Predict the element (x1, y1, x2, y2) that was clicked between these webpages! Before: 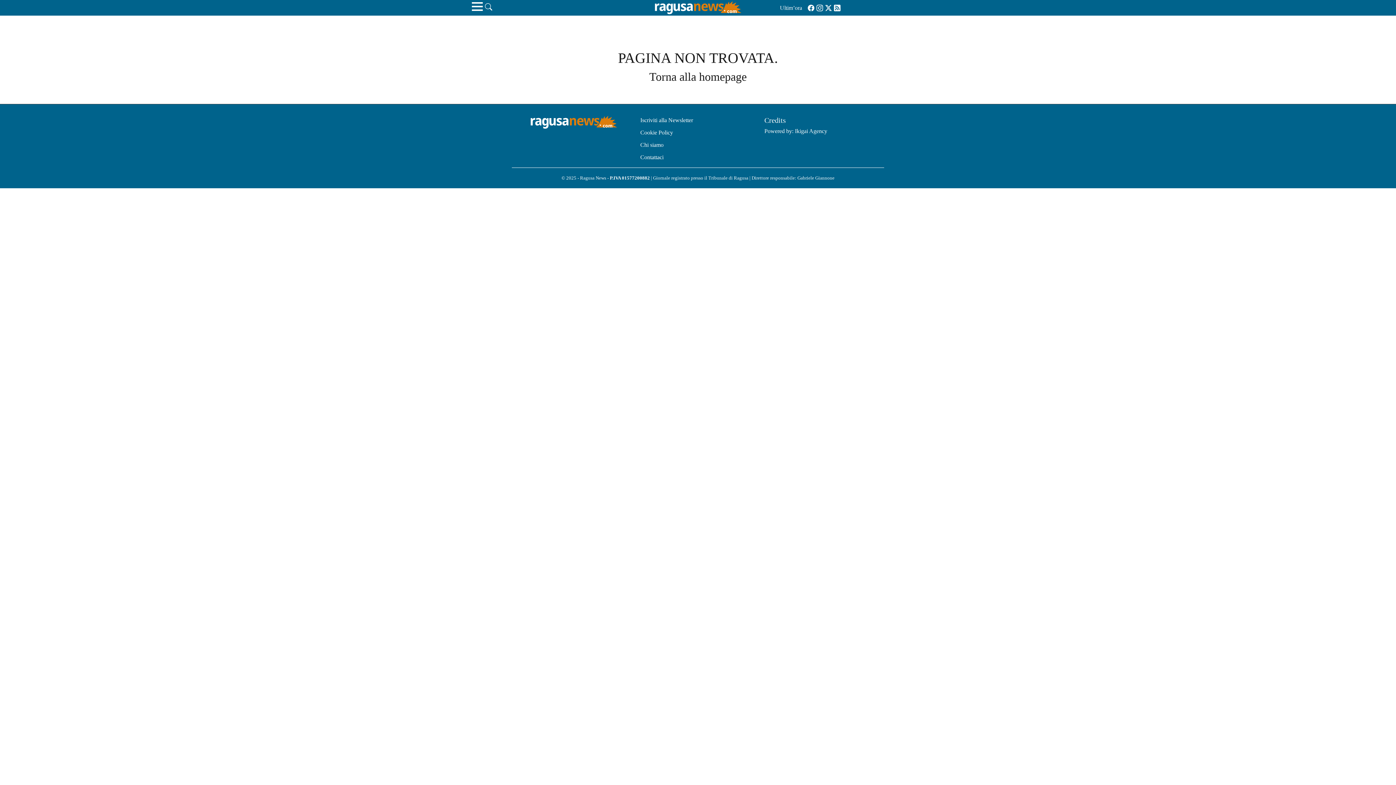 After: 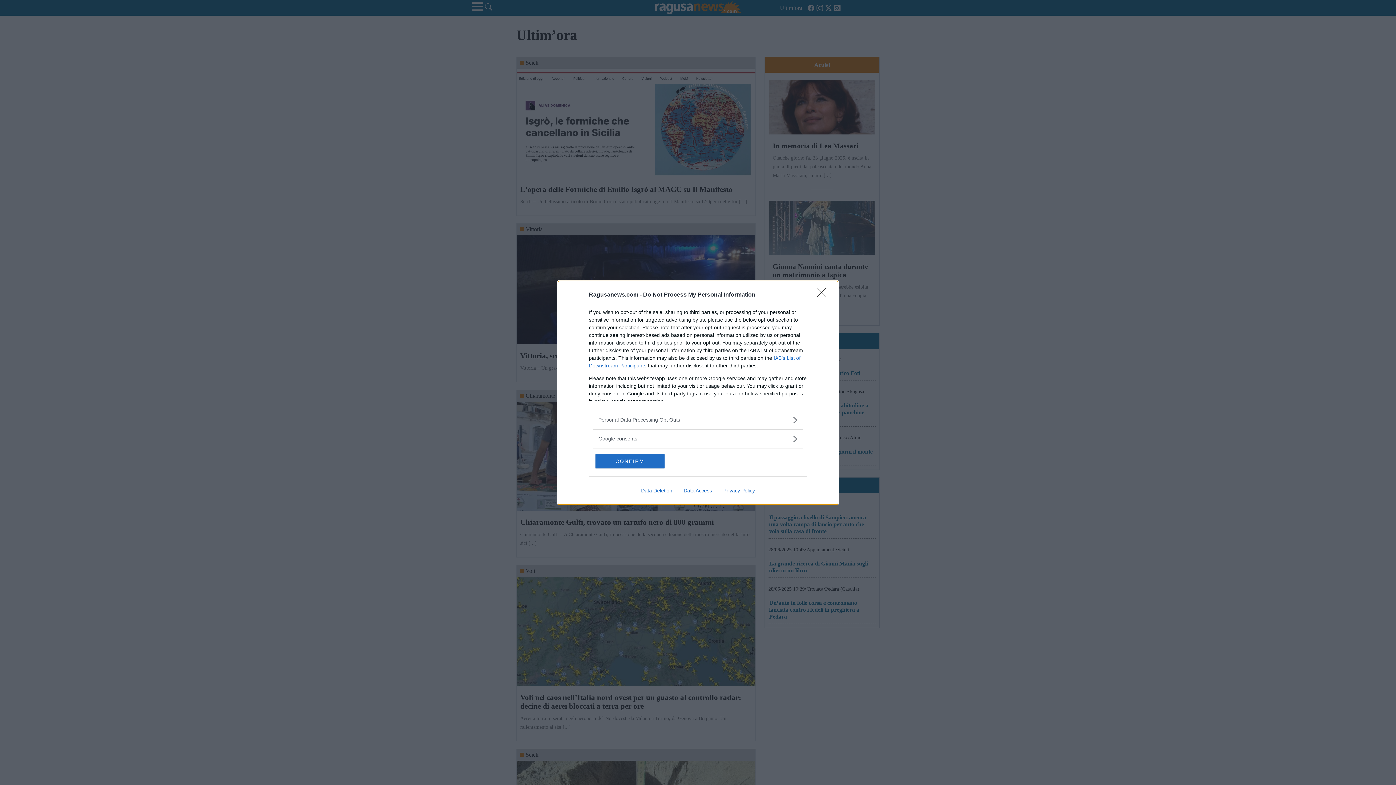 Action: label: Ultim’ora bbox: (780, 0, 802, 15)